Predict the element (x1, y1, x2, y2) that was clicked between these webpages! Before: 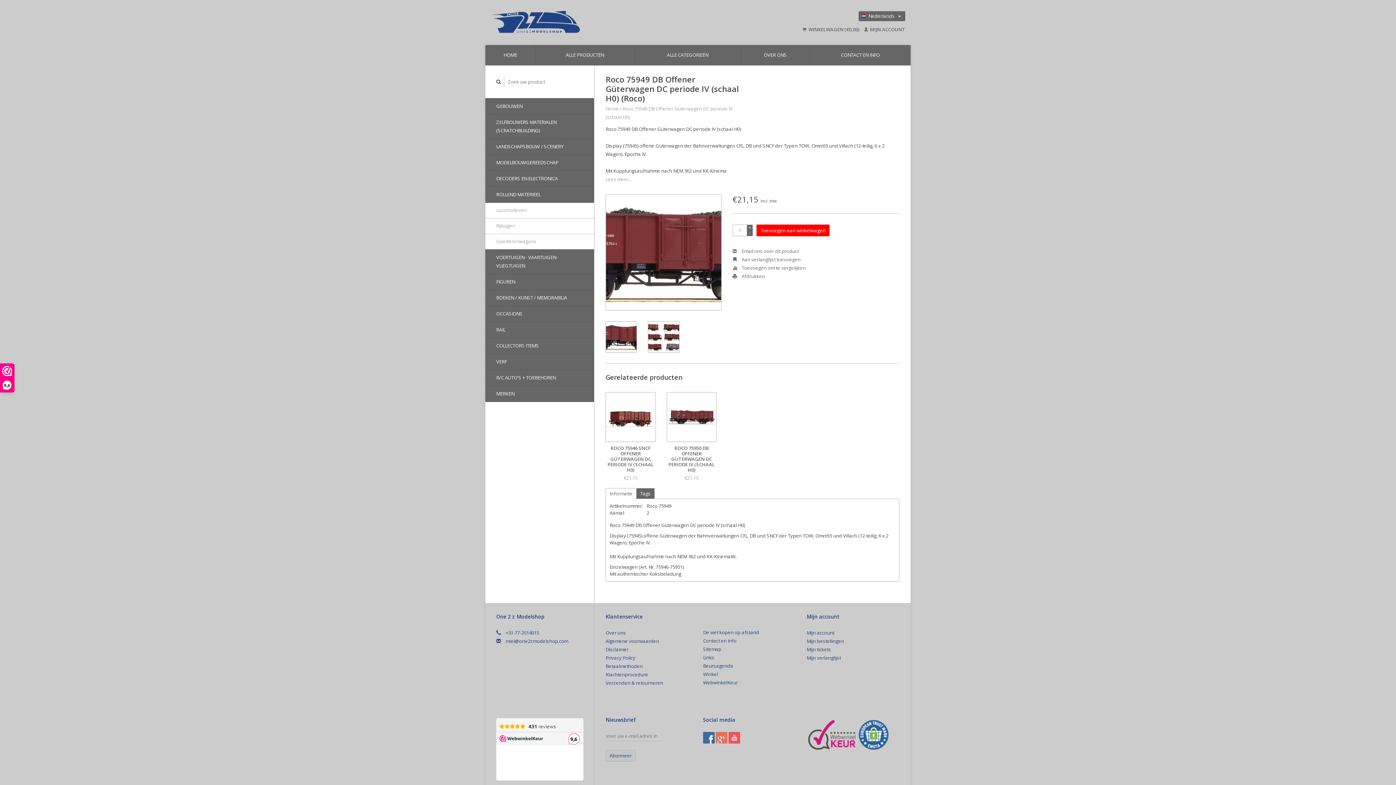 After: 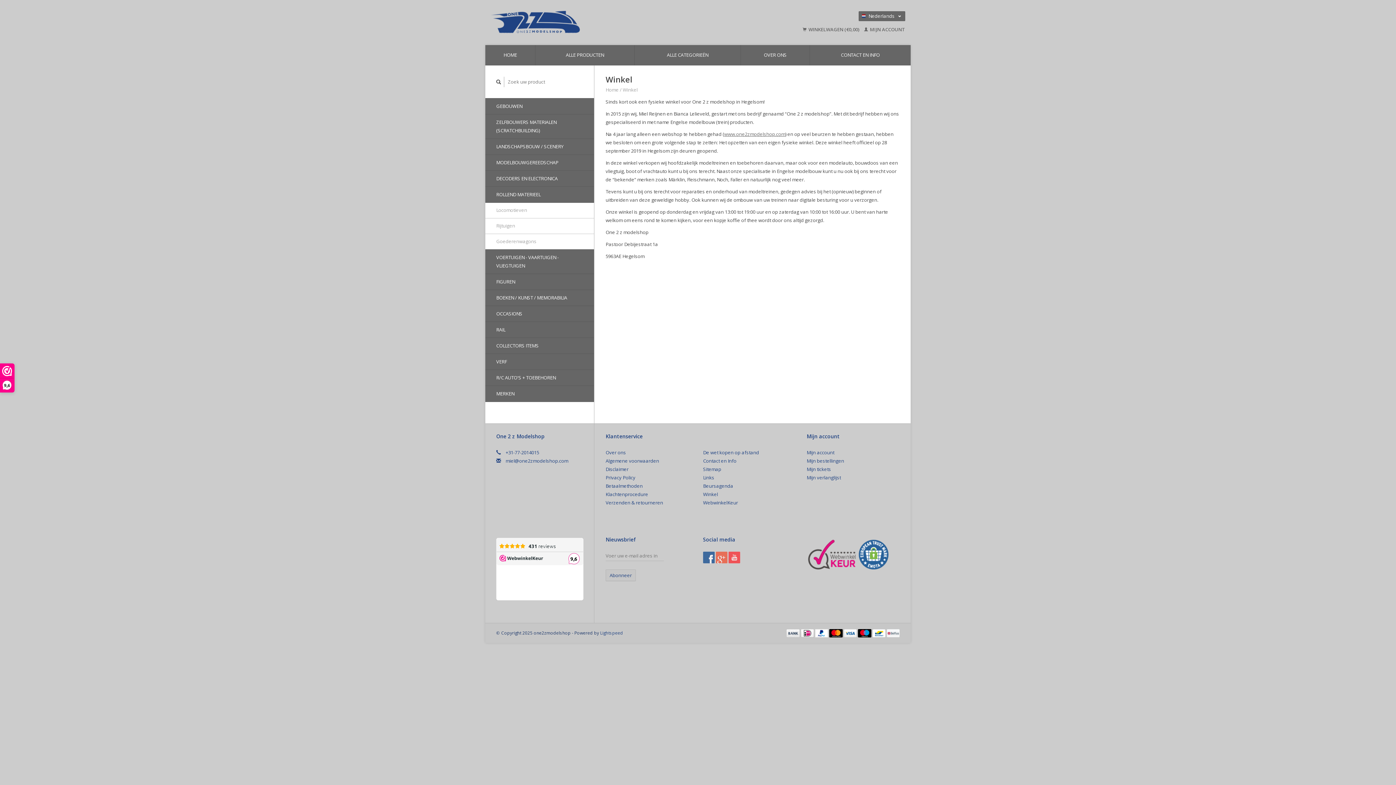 Action: label: Winkel bbox: (703, 671, 718, 677)